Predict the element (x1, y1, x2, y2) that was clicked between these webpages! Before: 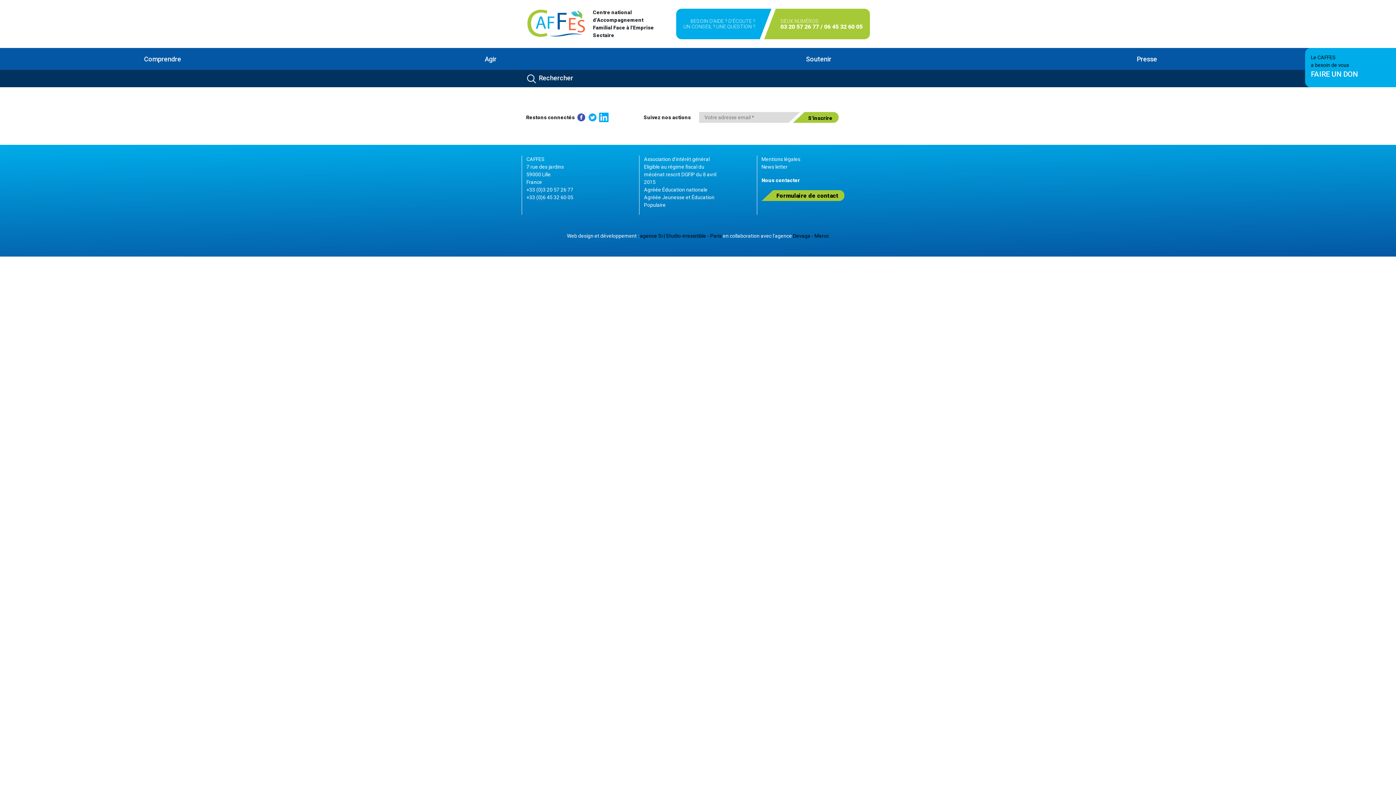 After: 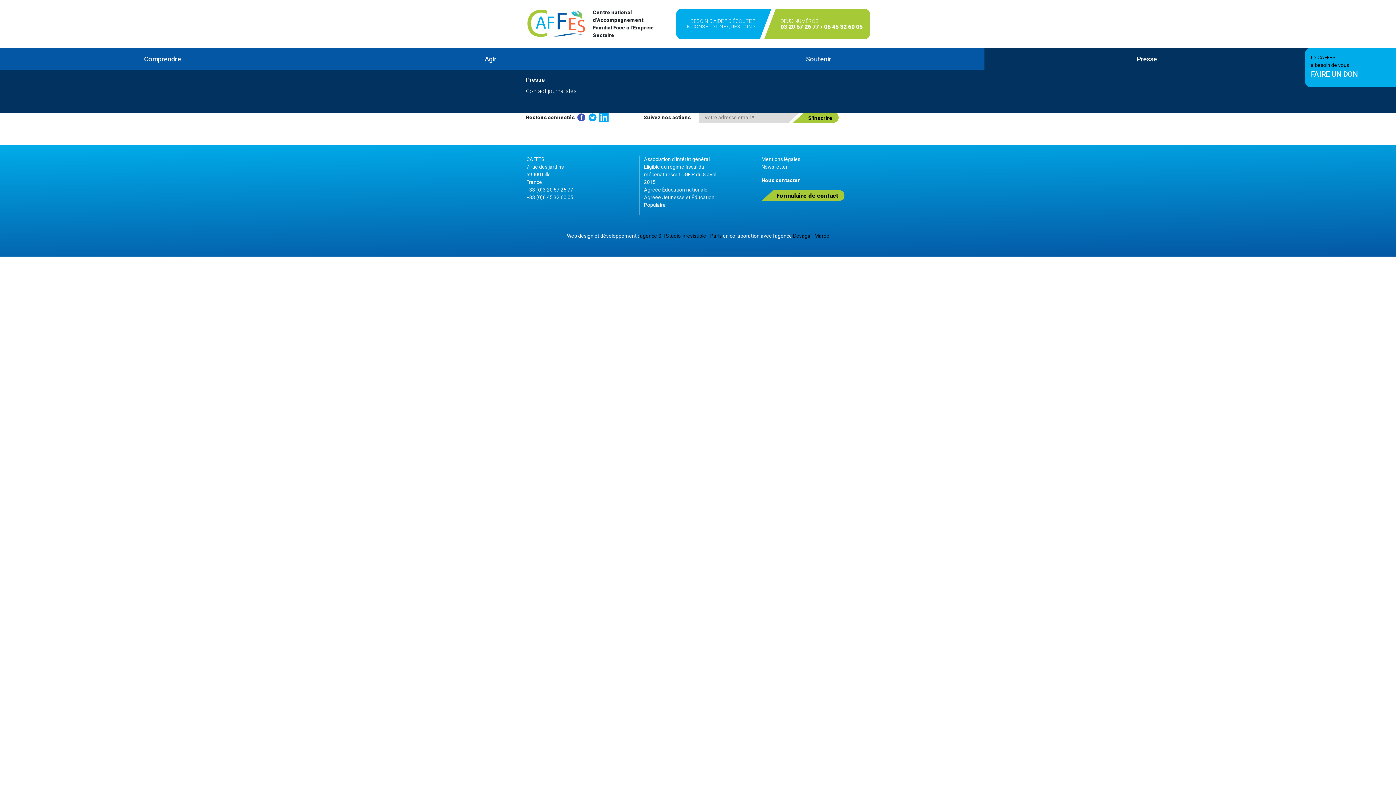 Action: bbox: (984, 51, 1312, 66) label: Presse